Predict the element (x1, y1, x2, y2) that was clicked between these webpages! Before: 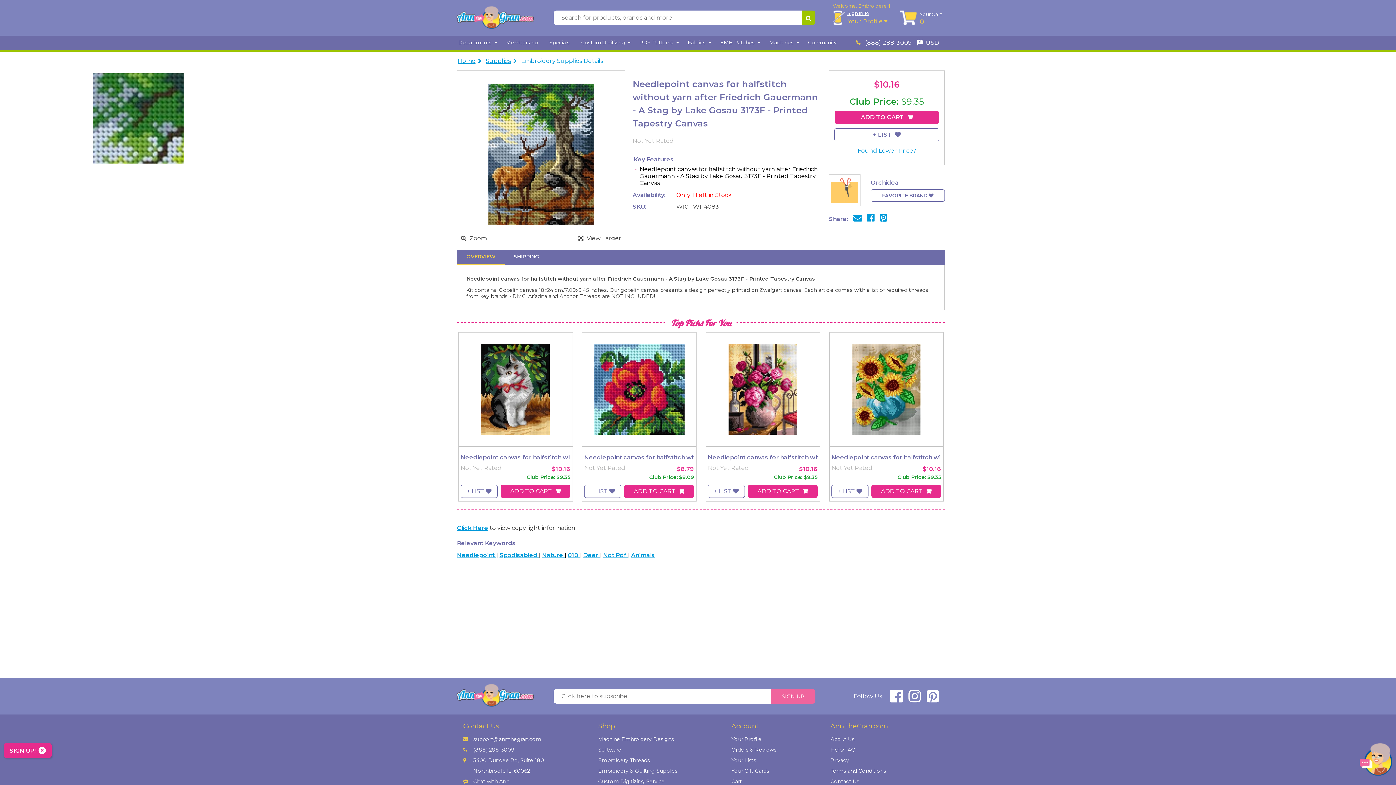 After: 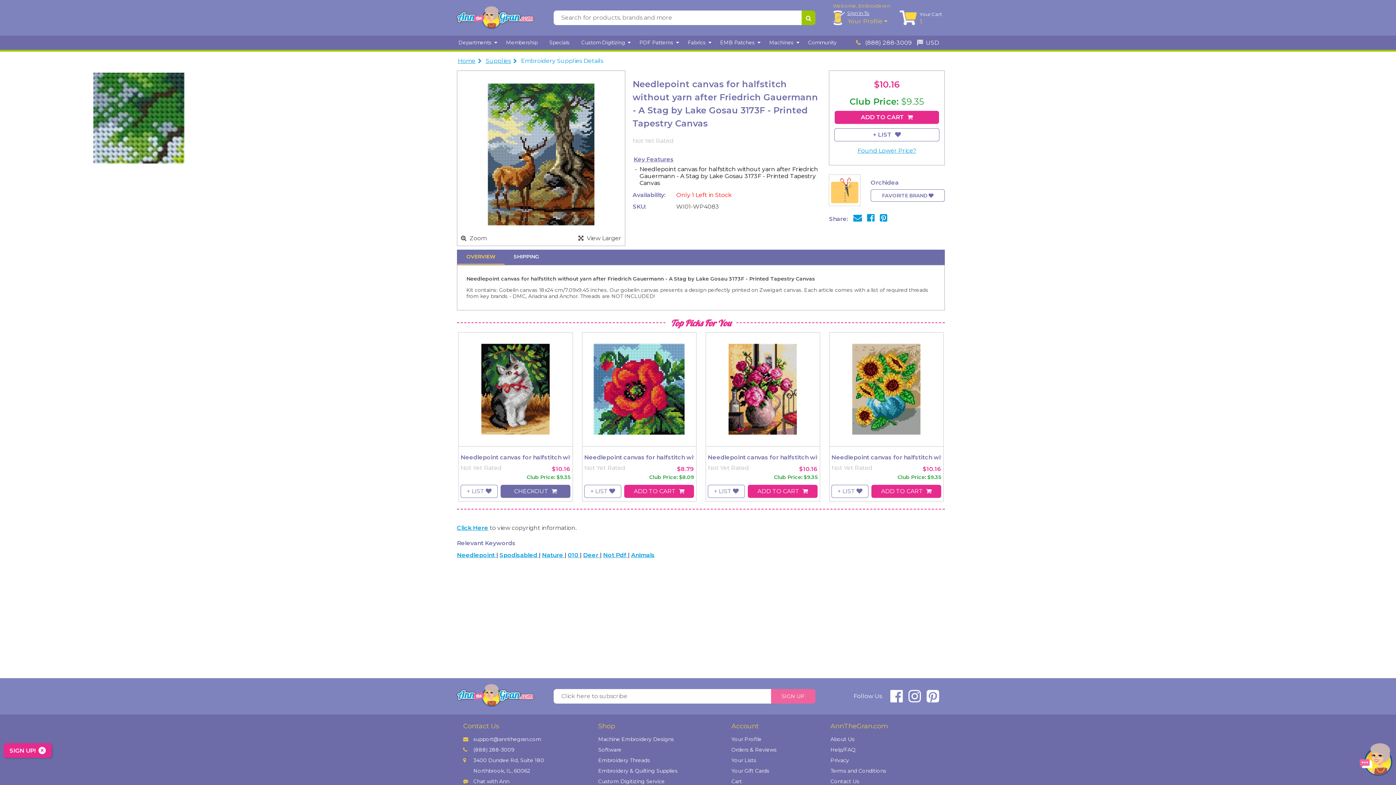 Action: label: ADD TO CART  bbox: (500, 484, 570, 498)